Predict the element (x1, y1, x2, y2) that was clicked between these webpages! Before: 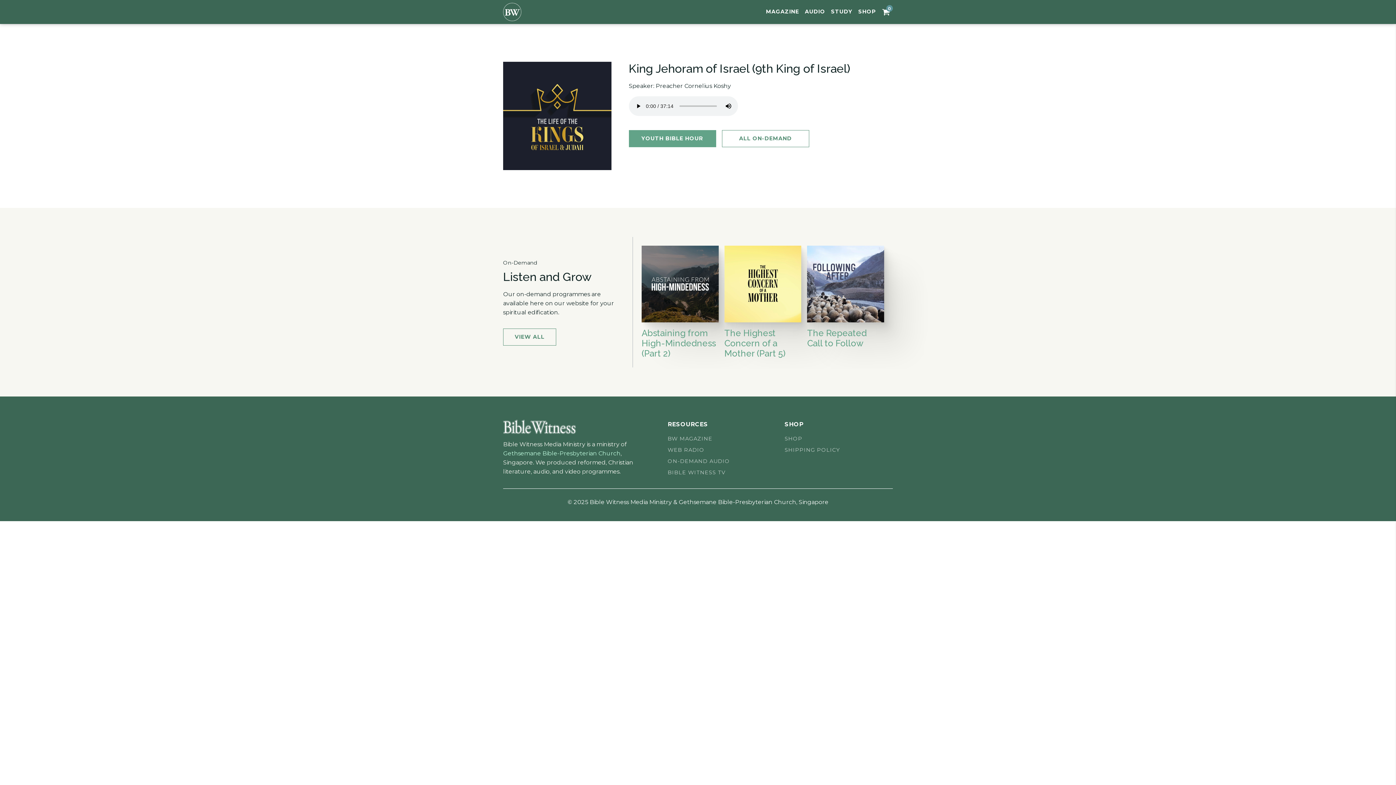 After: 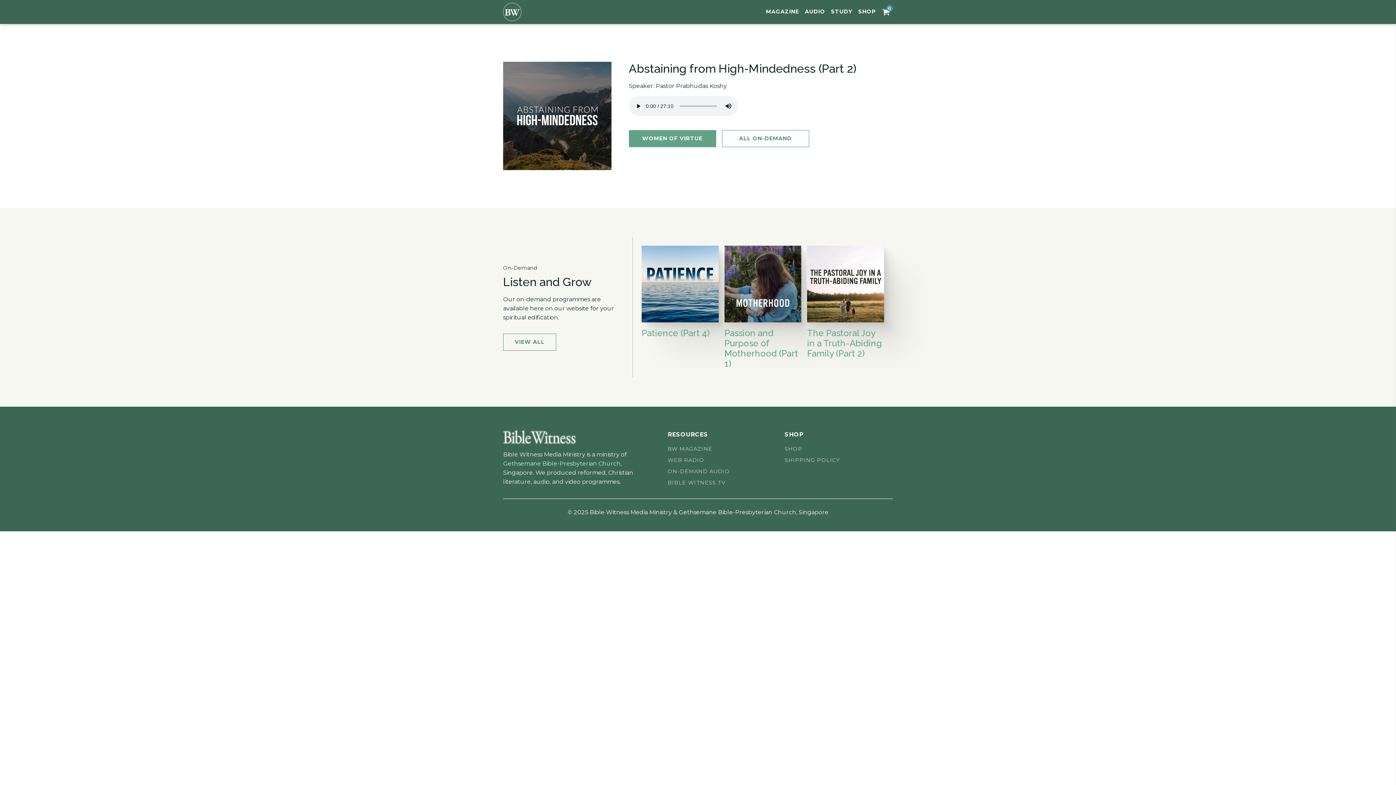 Action: bbox: (641, 245, 718, 322)